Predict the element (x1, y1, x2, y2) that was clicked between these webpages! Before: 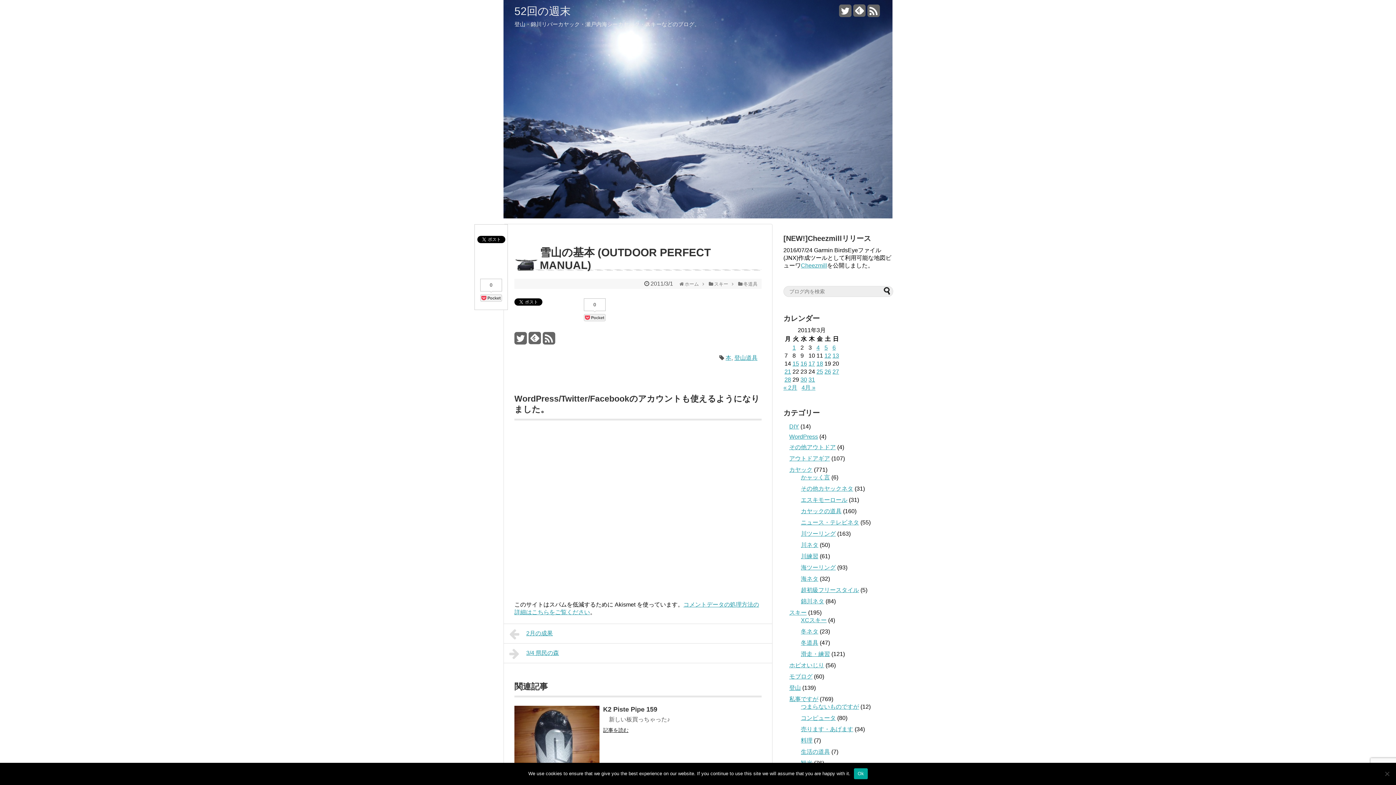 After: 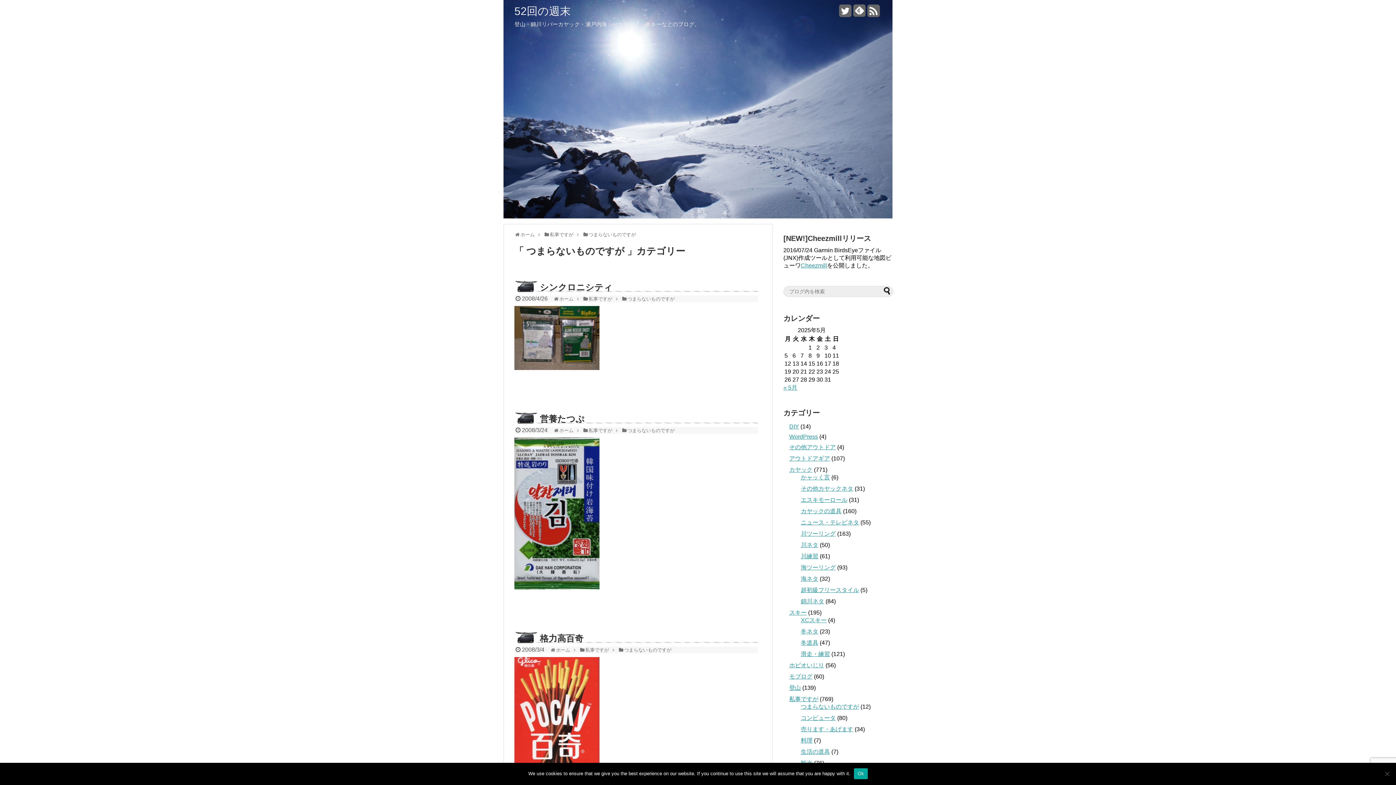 Action: bbox: (801, 704, 859, 710) label: つまらないものですが